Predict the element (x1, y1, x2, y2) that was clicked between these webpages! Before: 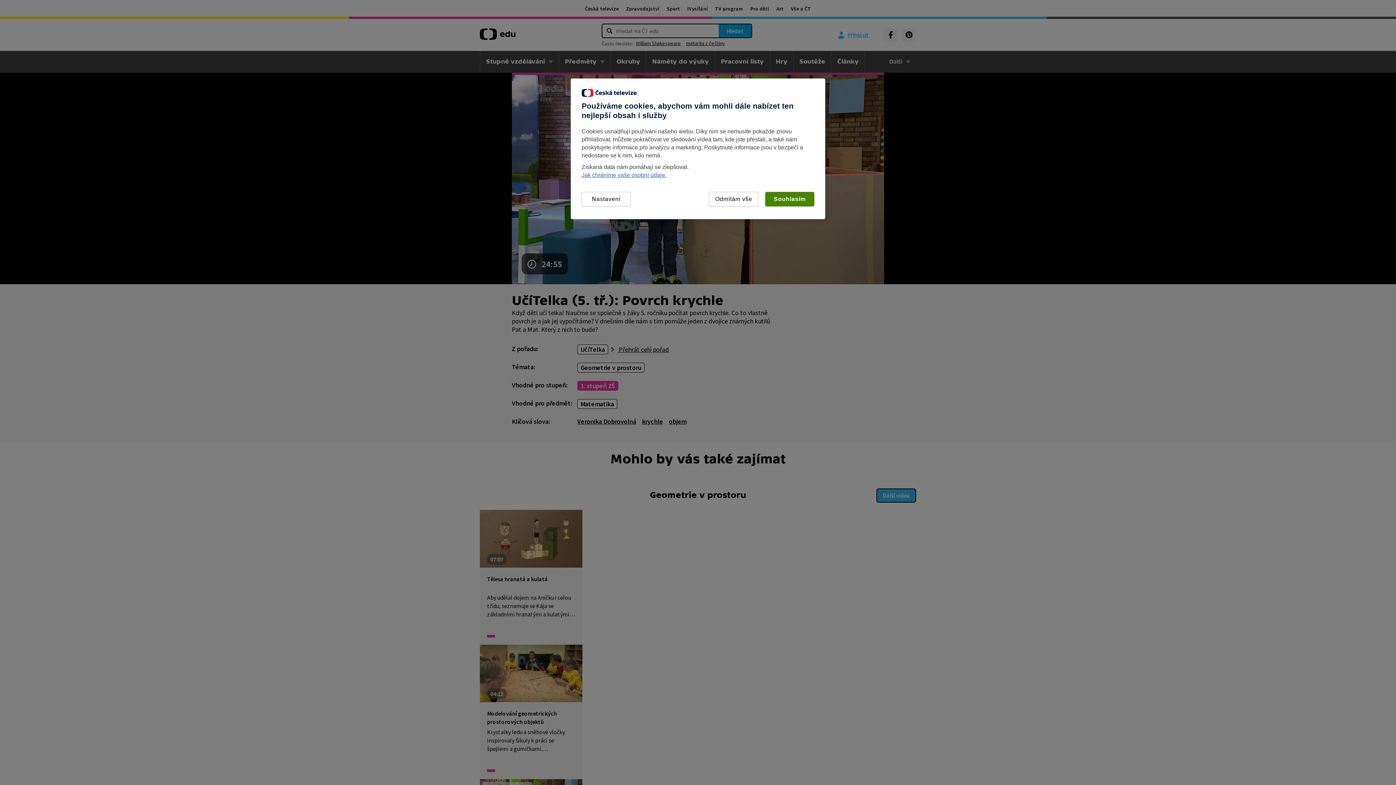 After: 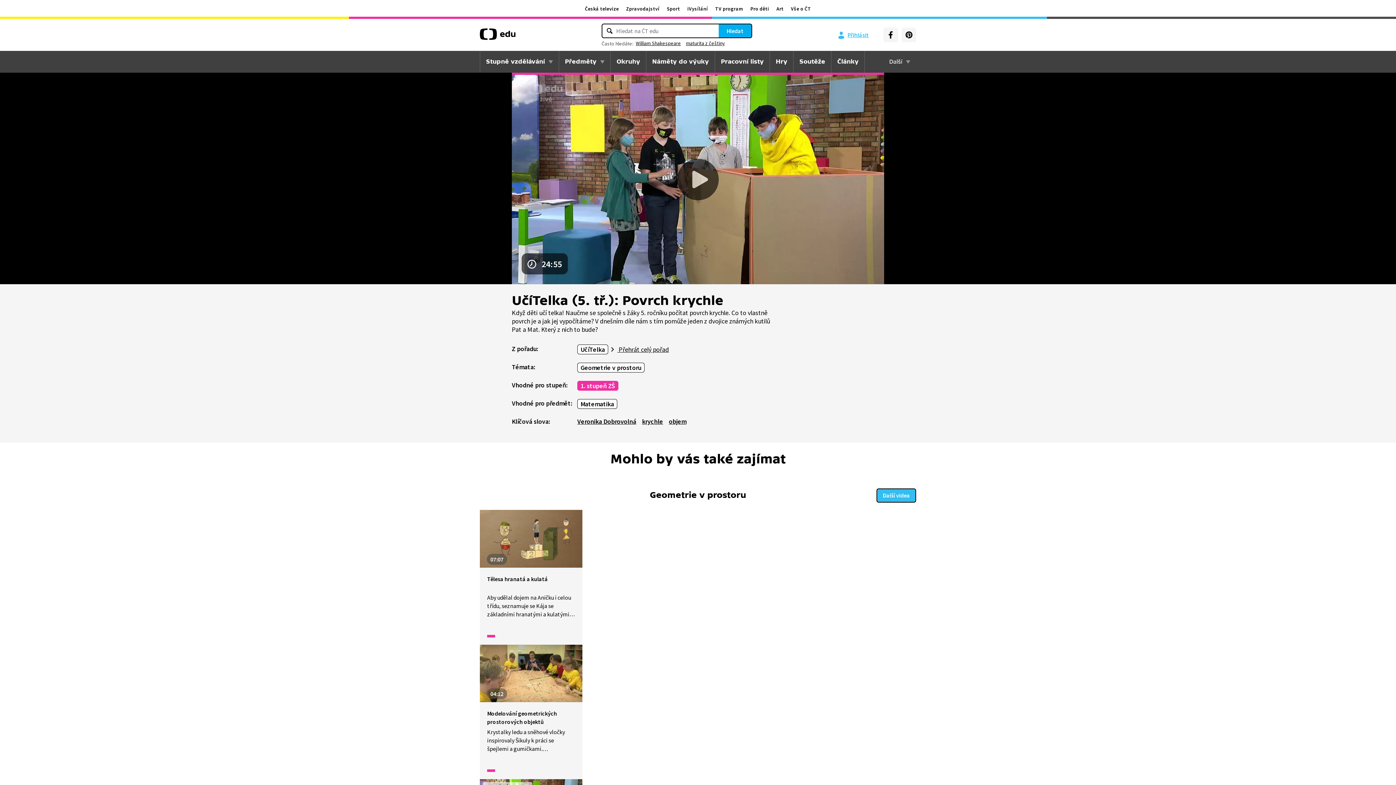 Action: bbox: (709, 192, 758, 206) label: Odmítám vše